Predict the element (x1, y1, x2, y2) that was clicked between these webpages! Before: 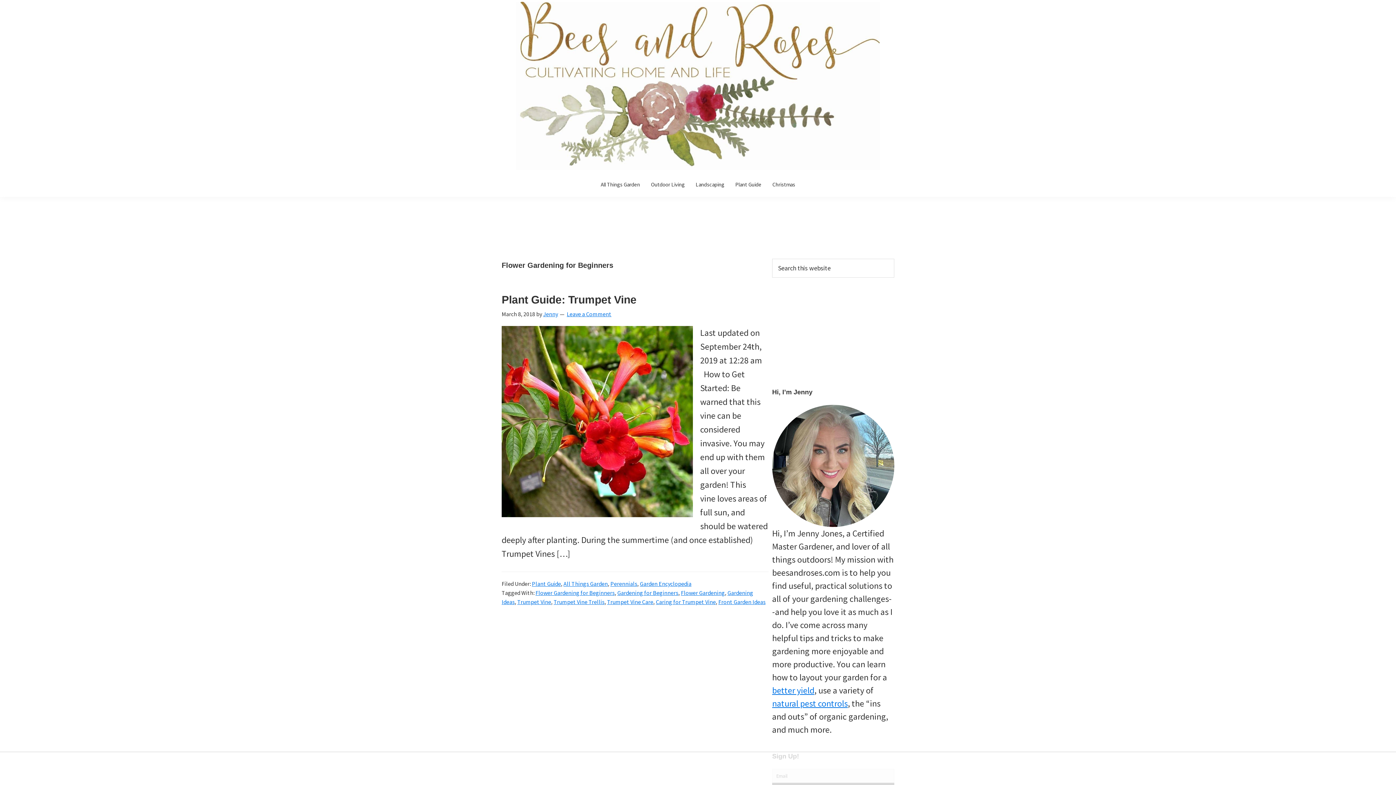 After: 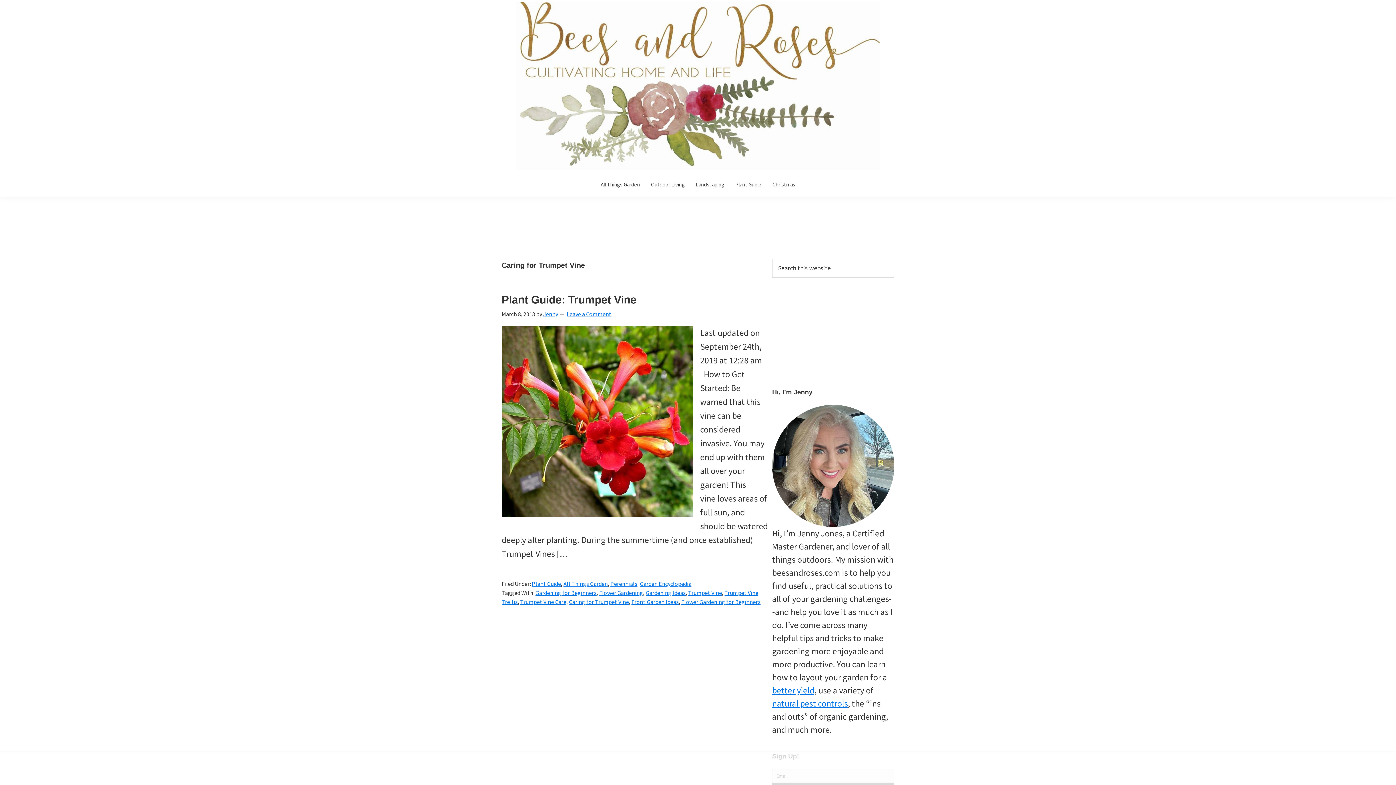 Action: bbox: (656, 598, 716, 605) label: Caring for Trumpet Vine